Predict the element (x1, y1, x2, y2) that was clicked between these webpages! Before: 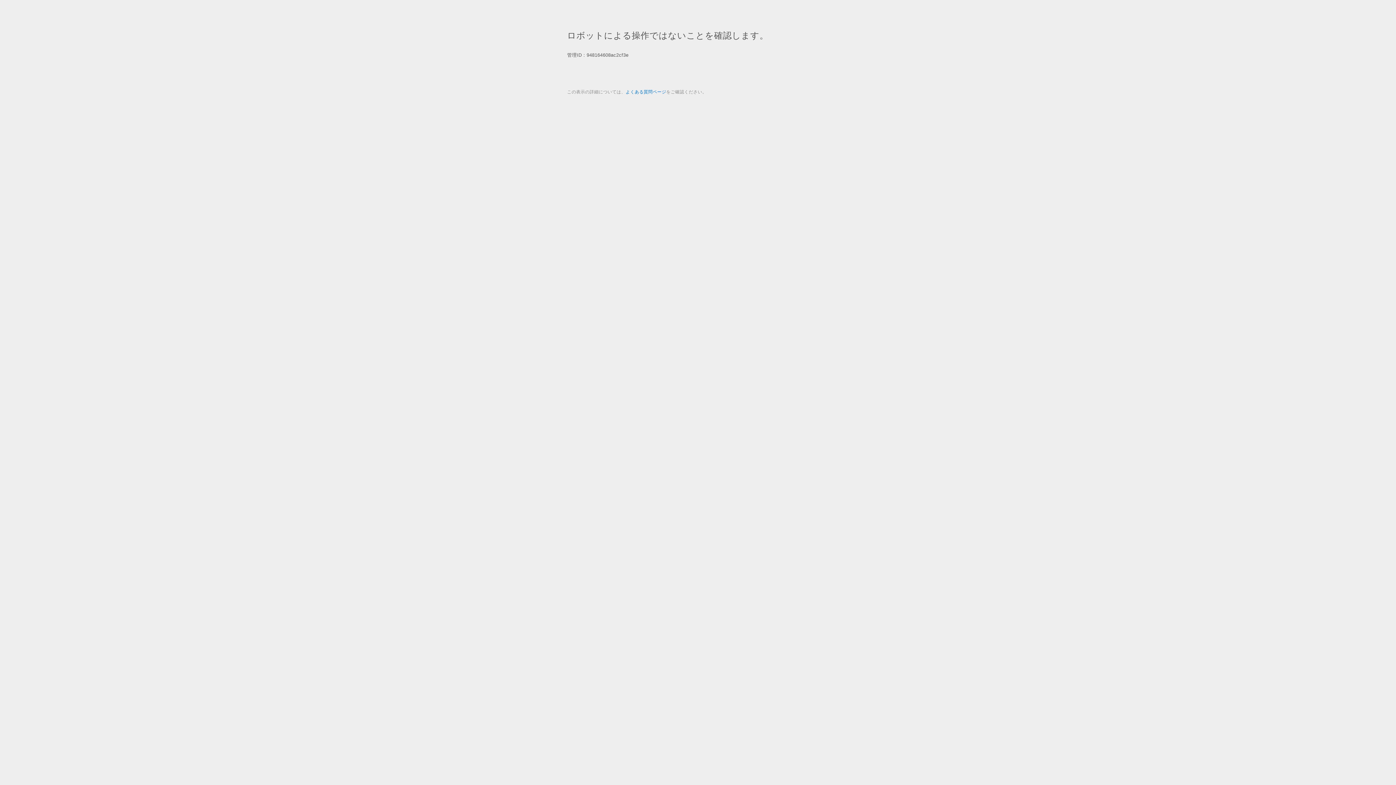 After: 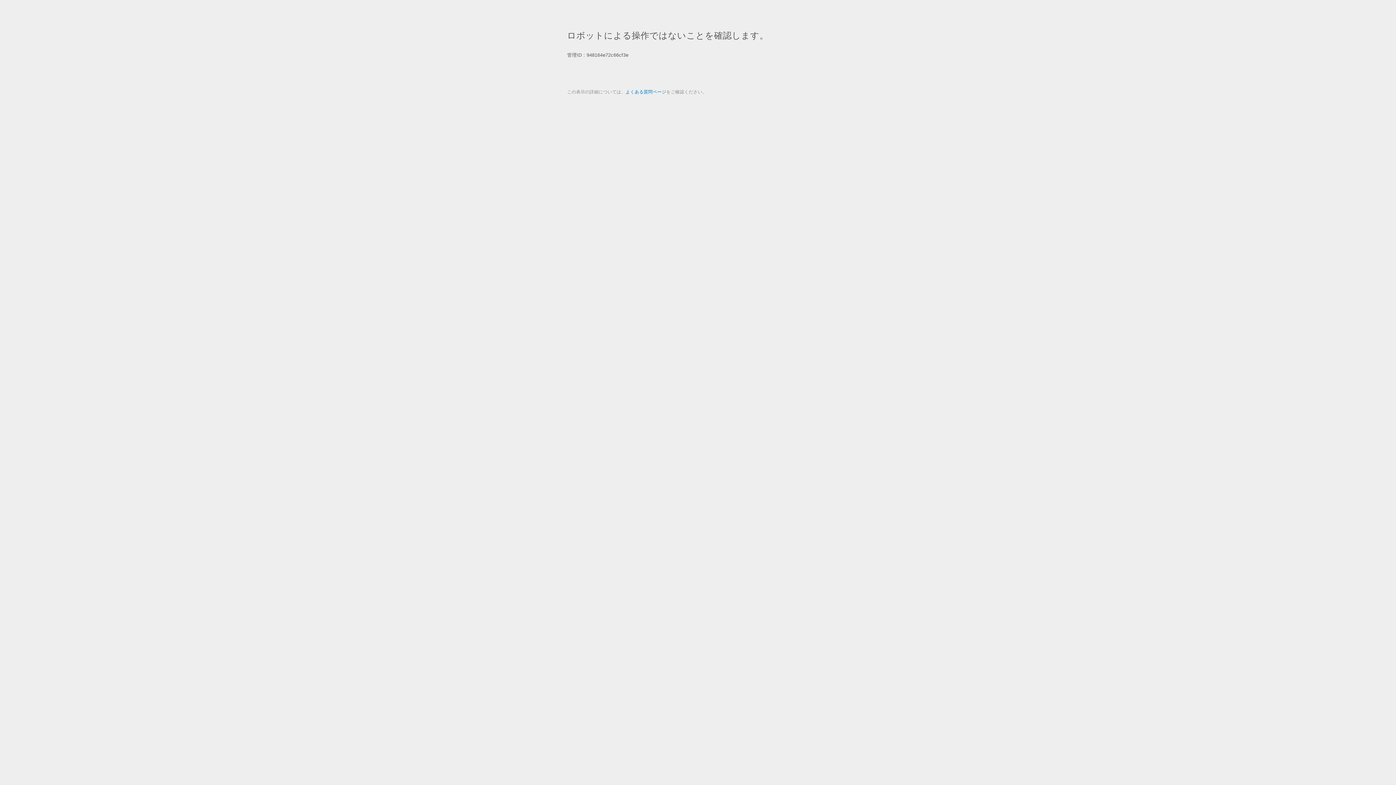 Action: bbox: (625, 89, 666, 94) label: よくある質問ページ